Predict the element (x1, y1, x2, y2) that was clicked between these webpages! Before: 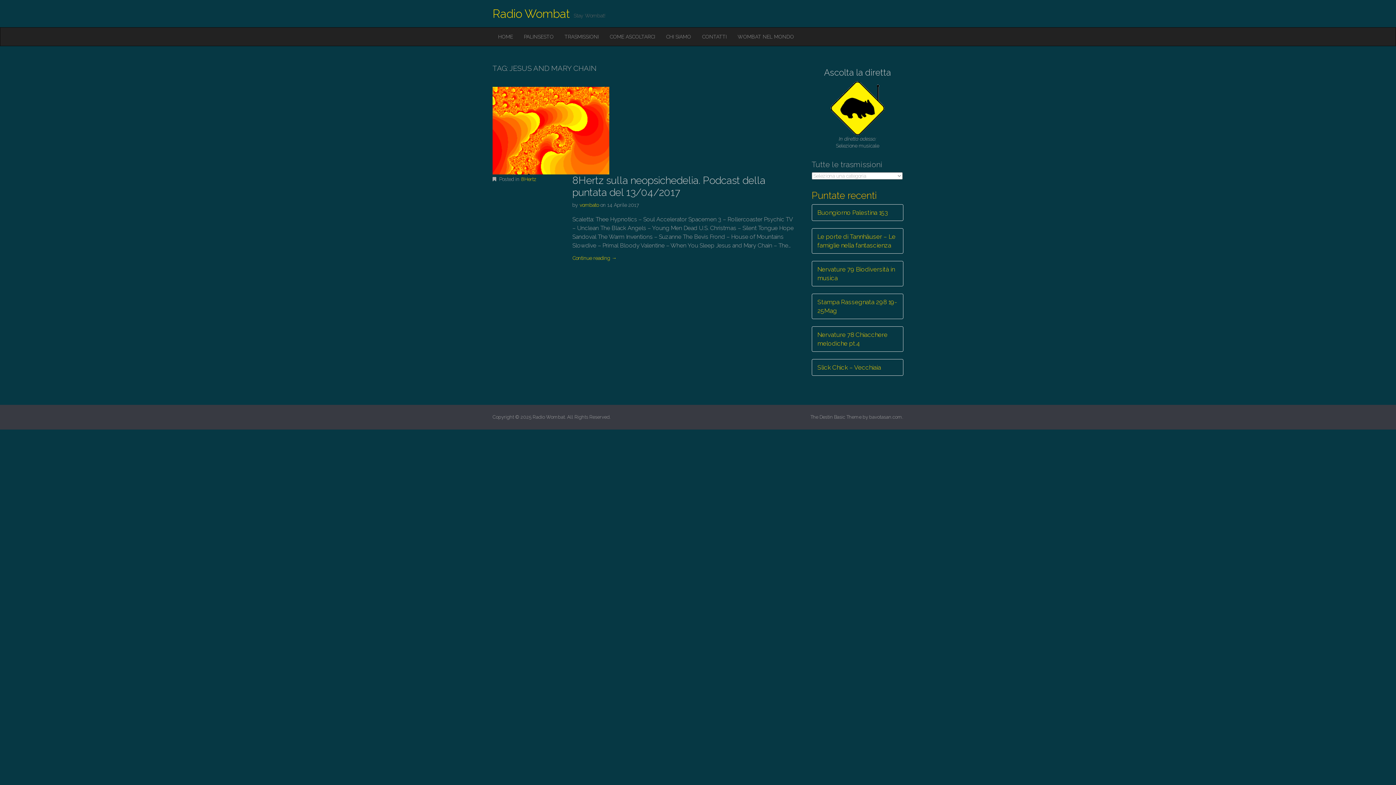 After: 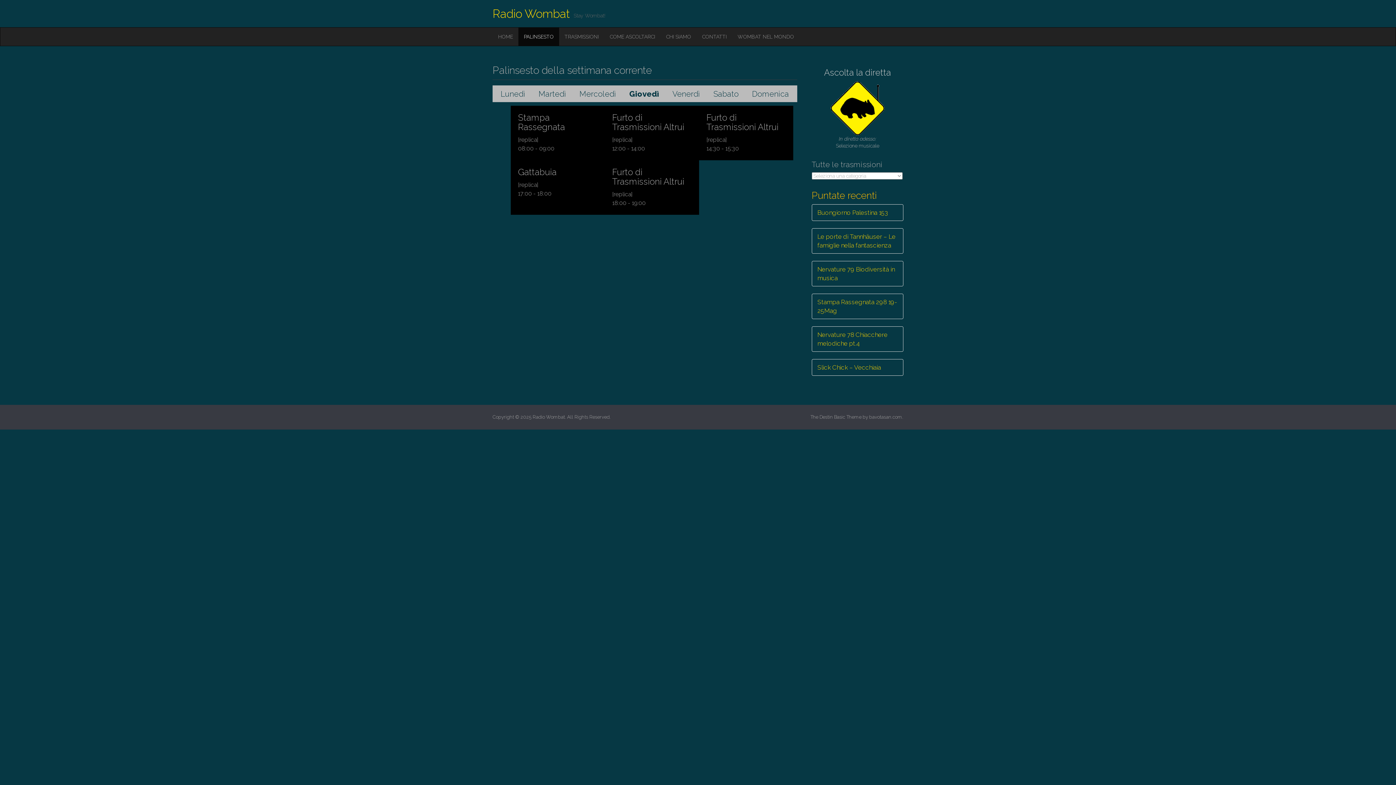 Action: label: PALINSESTO bbox: (518, 27, 559, 45)